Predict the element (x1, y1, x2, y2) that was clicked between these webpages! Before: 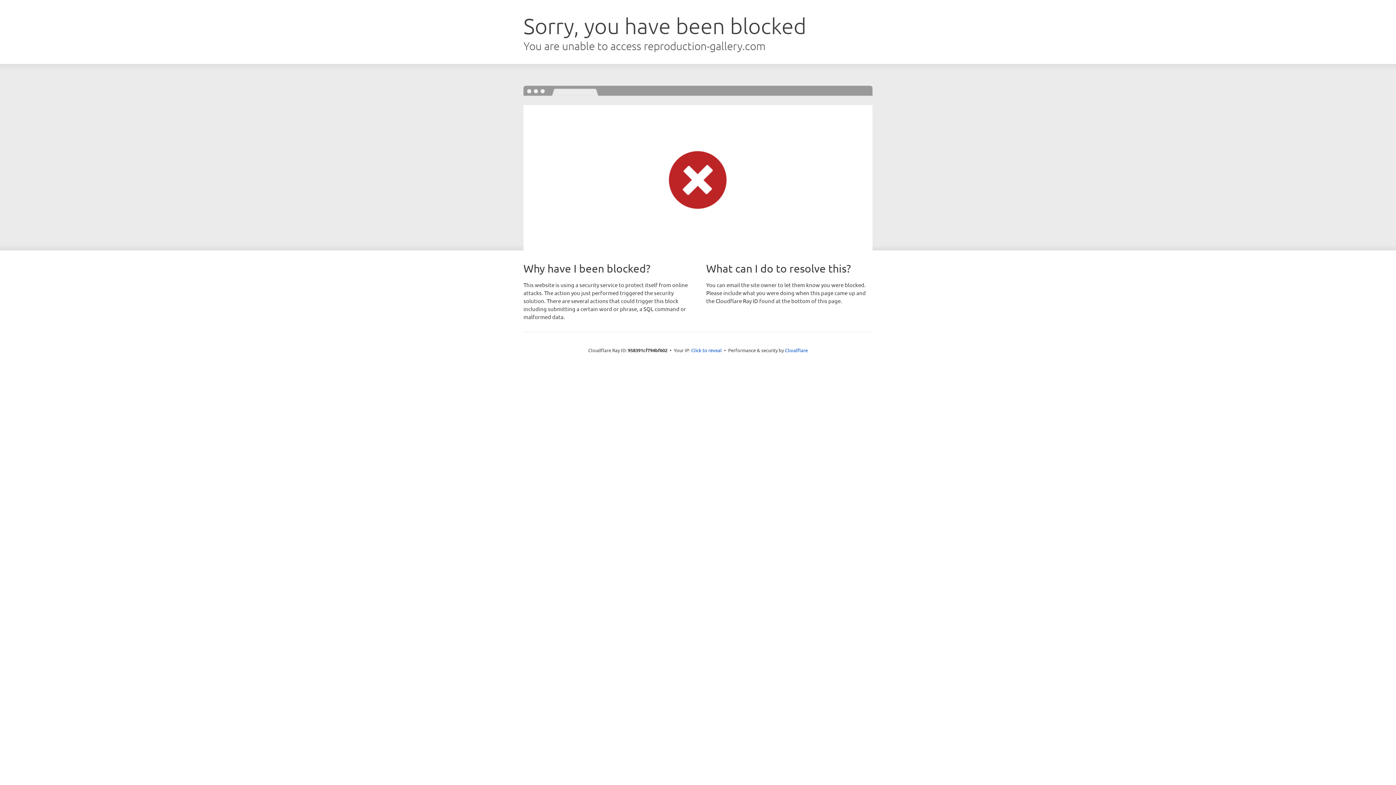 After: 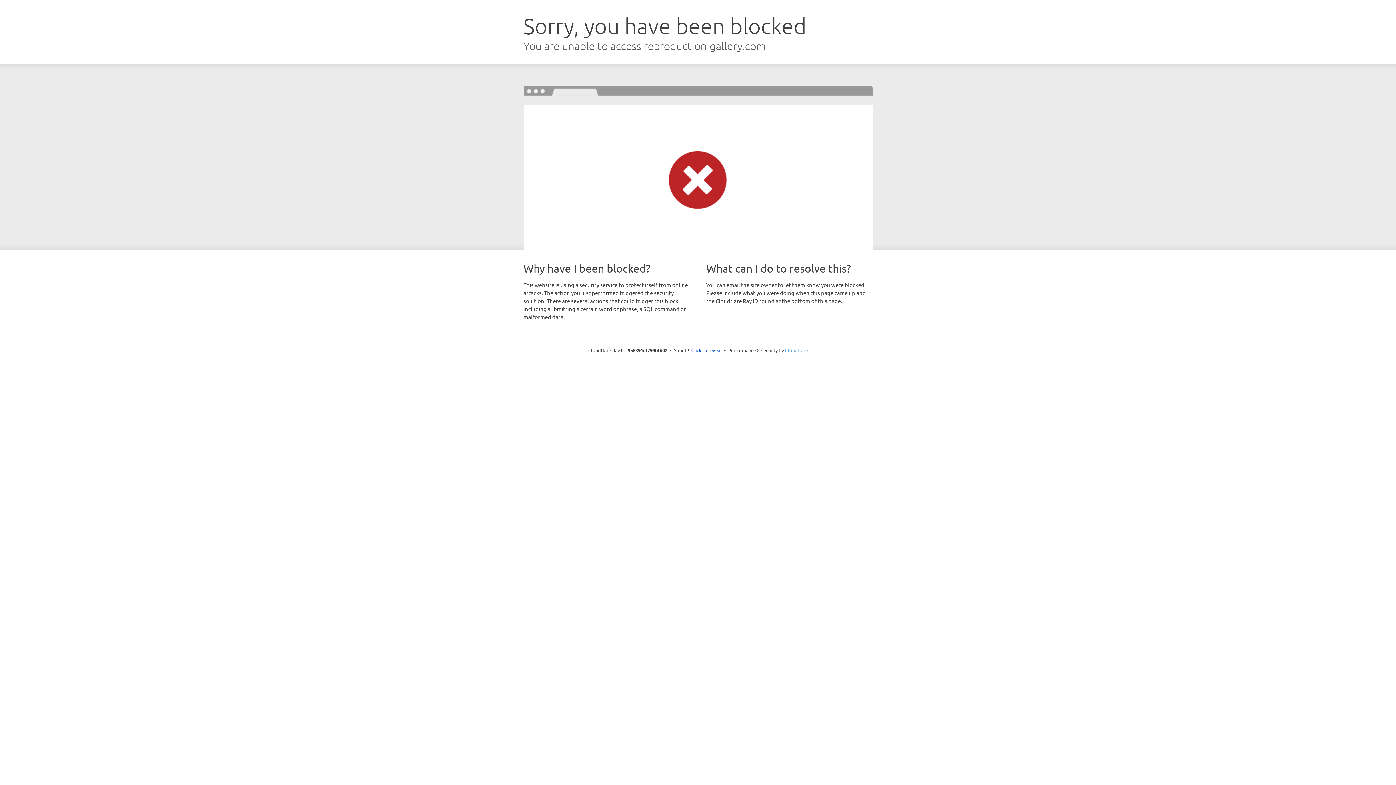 Action: bbox: (785, 347, 808, 353) label: Cloudflare